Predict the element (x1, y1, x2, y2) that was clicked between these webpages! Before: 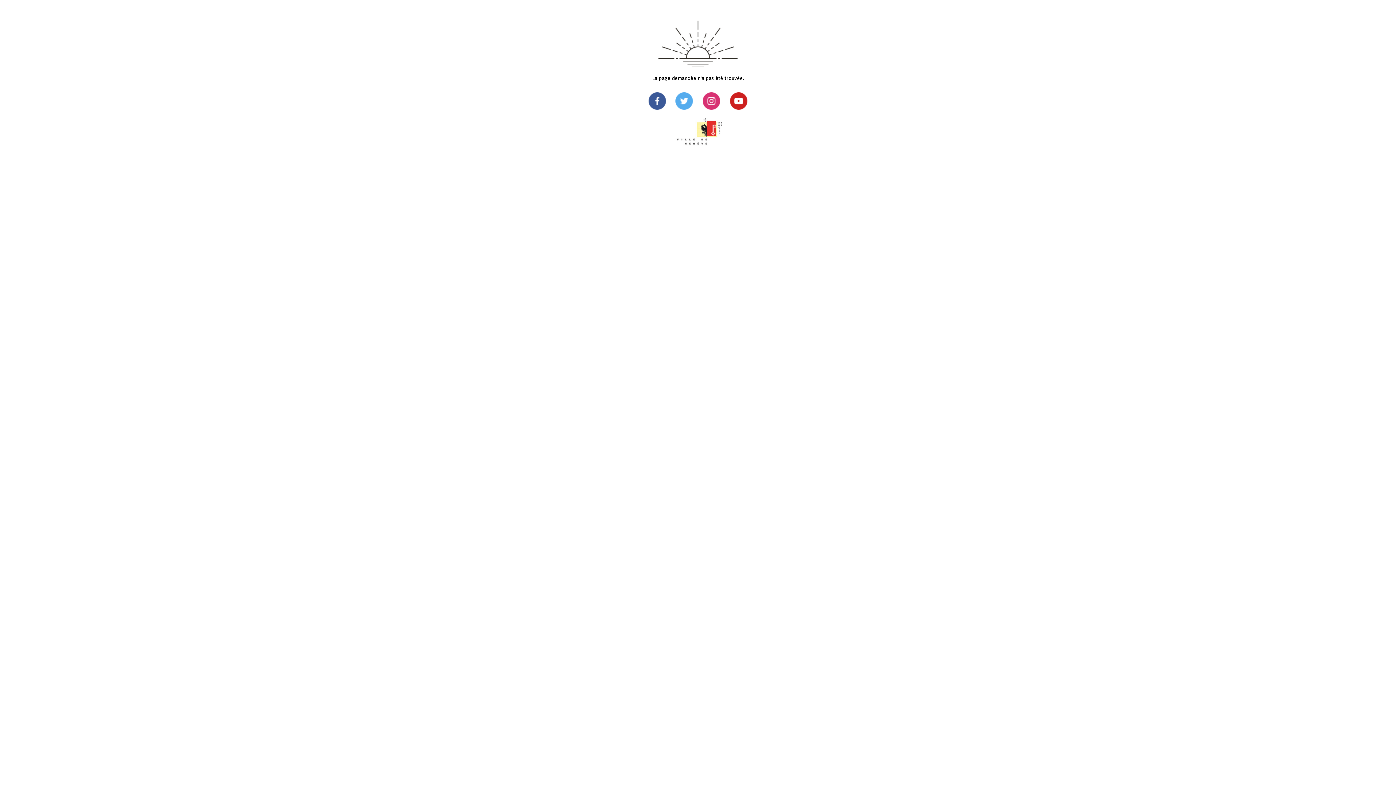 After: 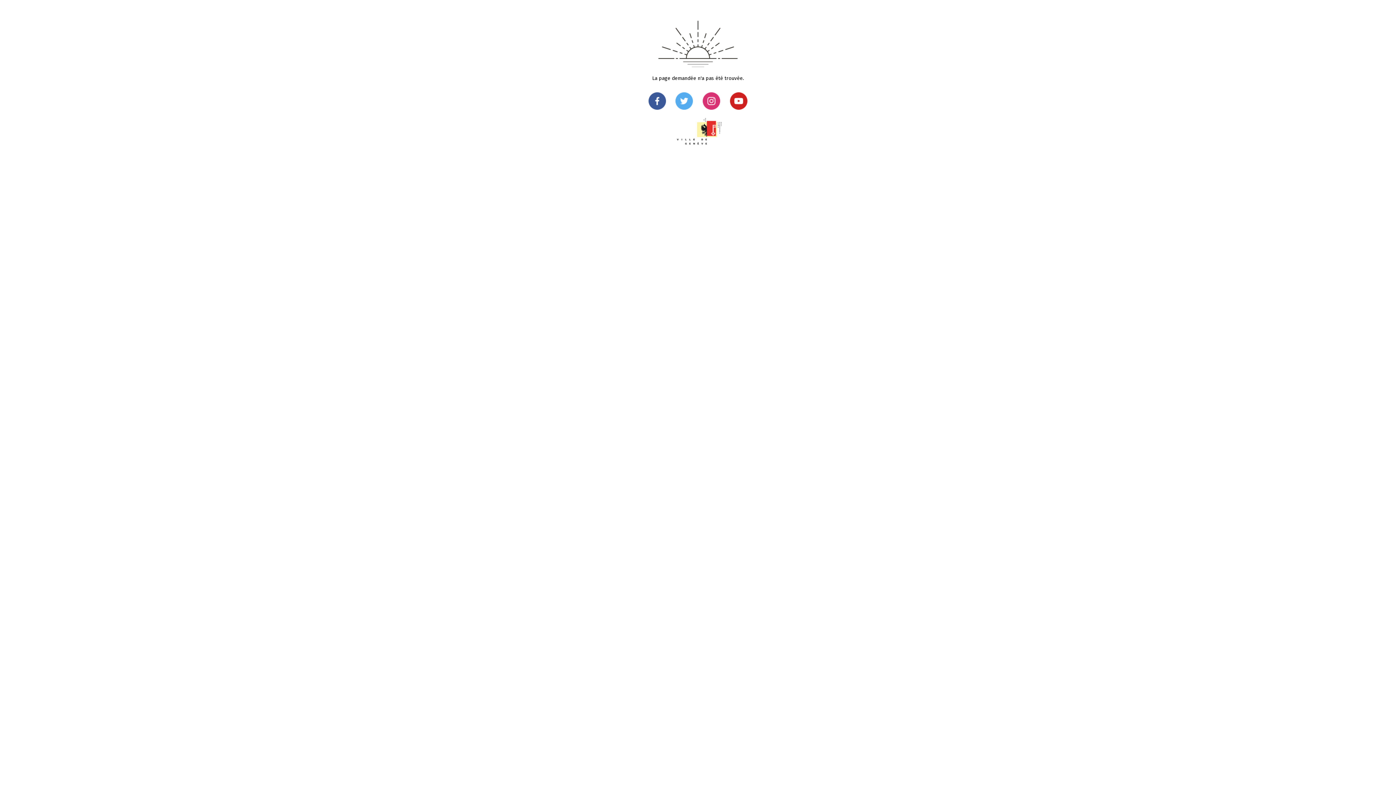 Action: bbox: (675, 104, 693, 111)